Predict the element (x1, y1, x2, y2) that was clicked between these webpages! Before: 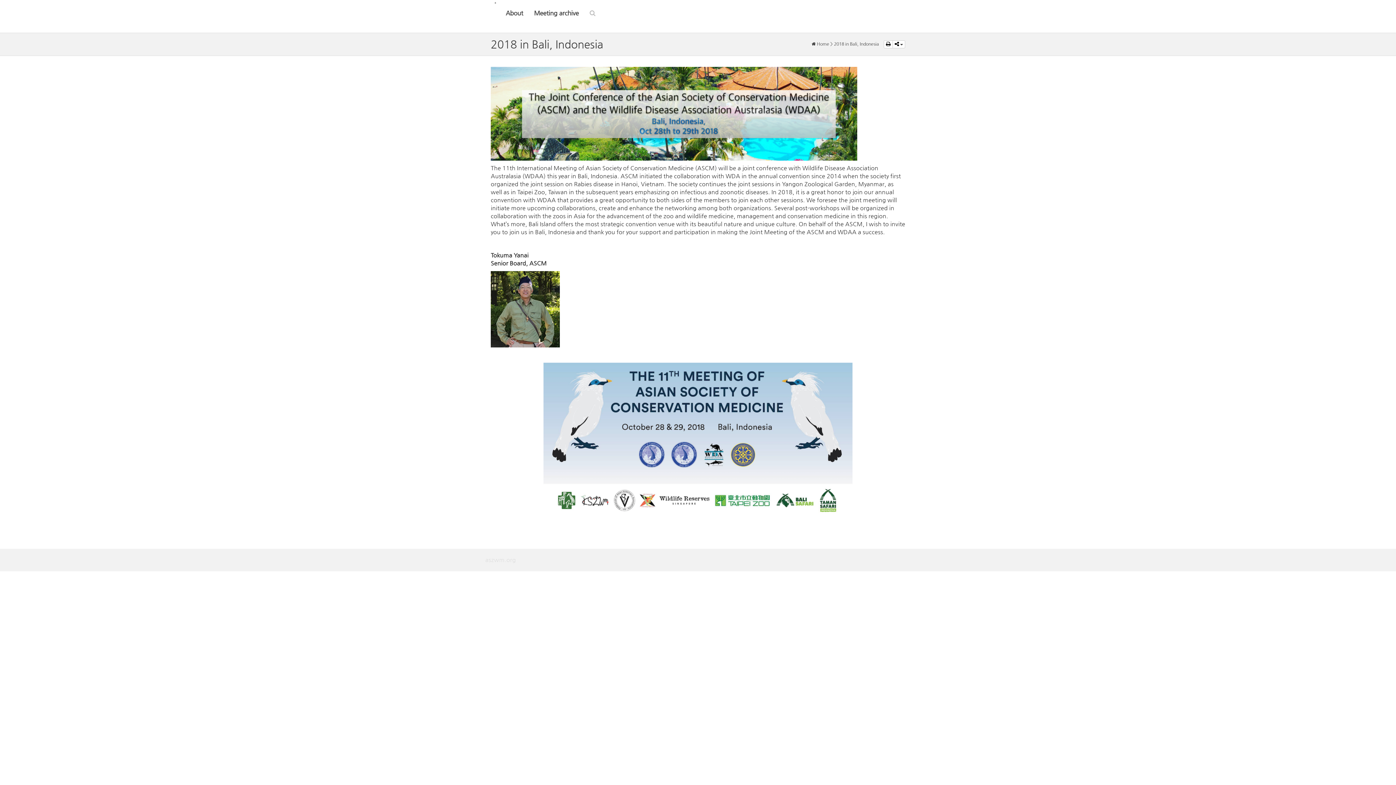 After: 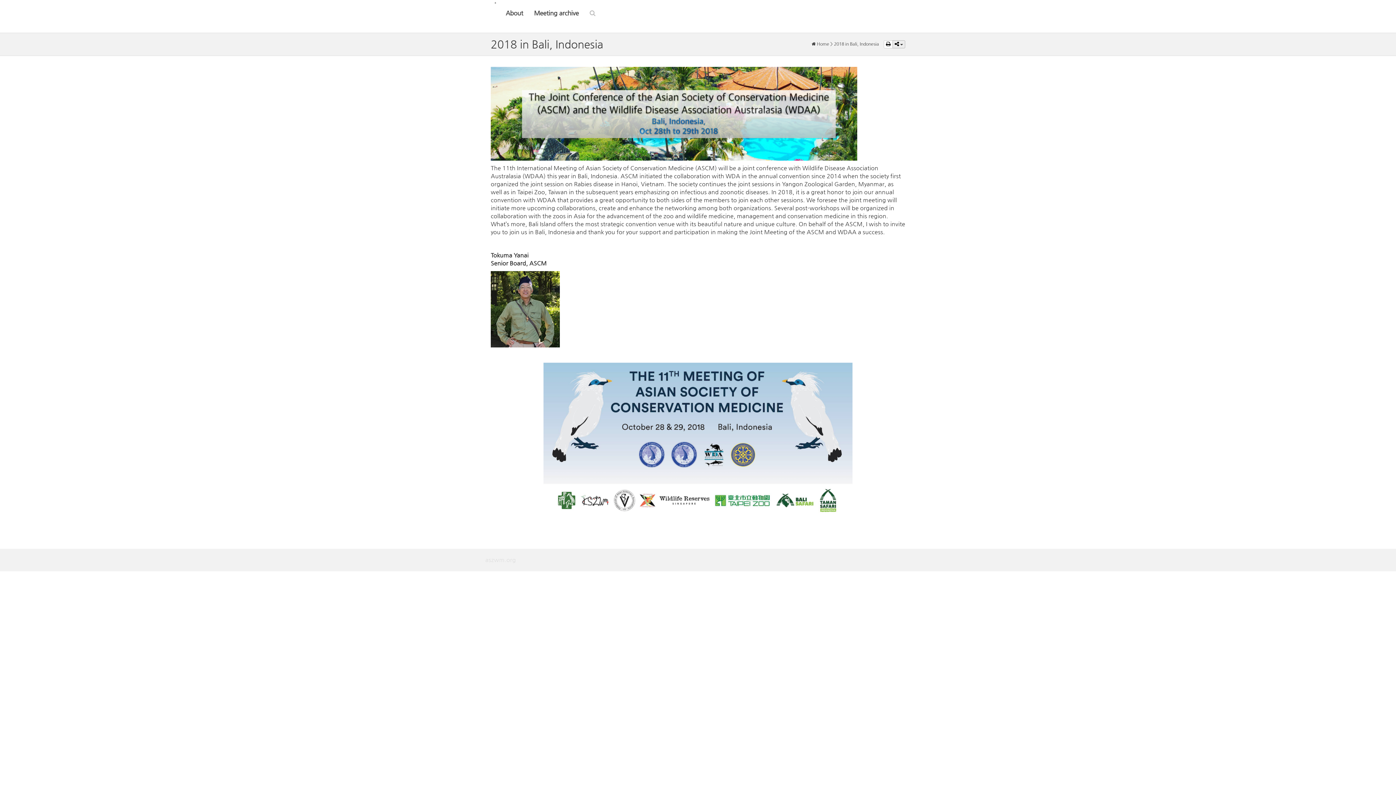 Action: bbox: (892, 40, 905, 48) label:  